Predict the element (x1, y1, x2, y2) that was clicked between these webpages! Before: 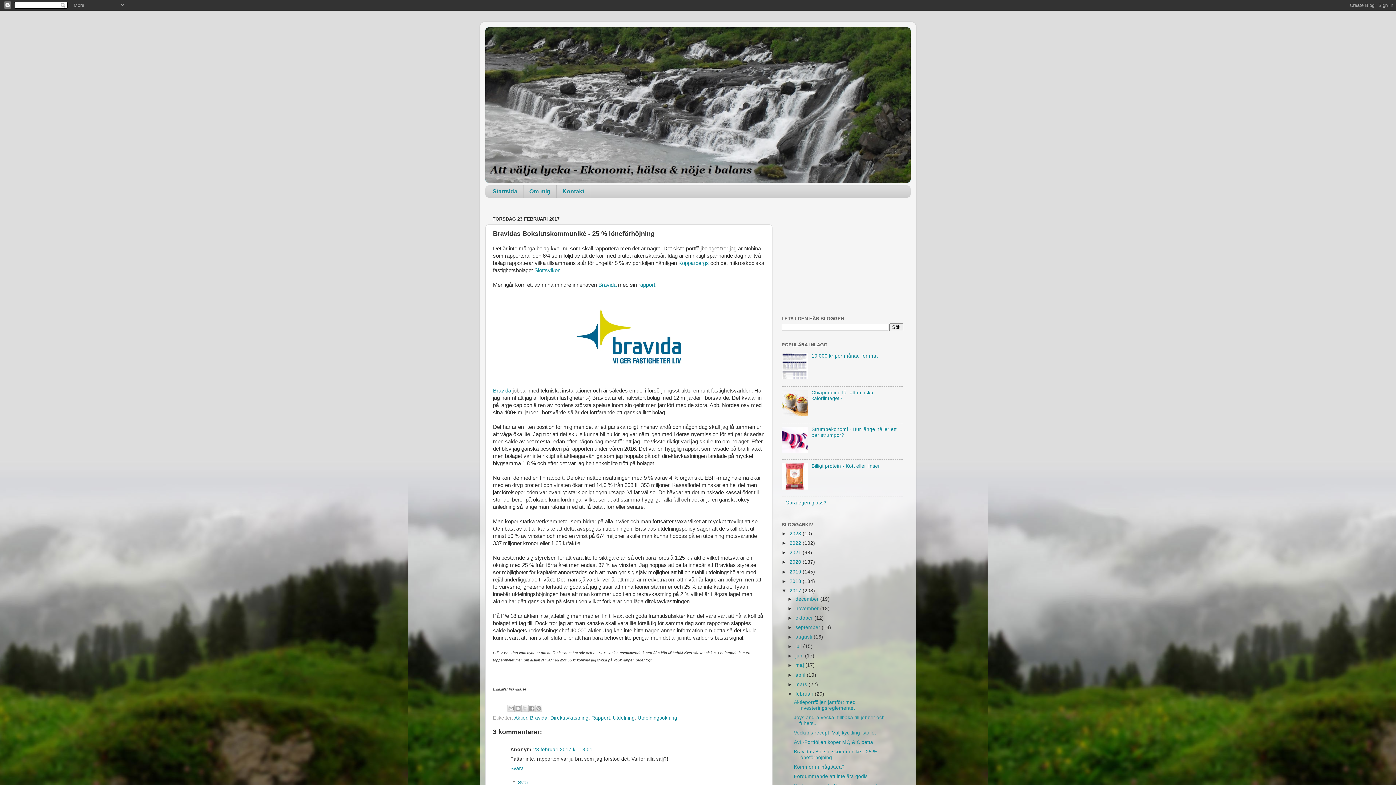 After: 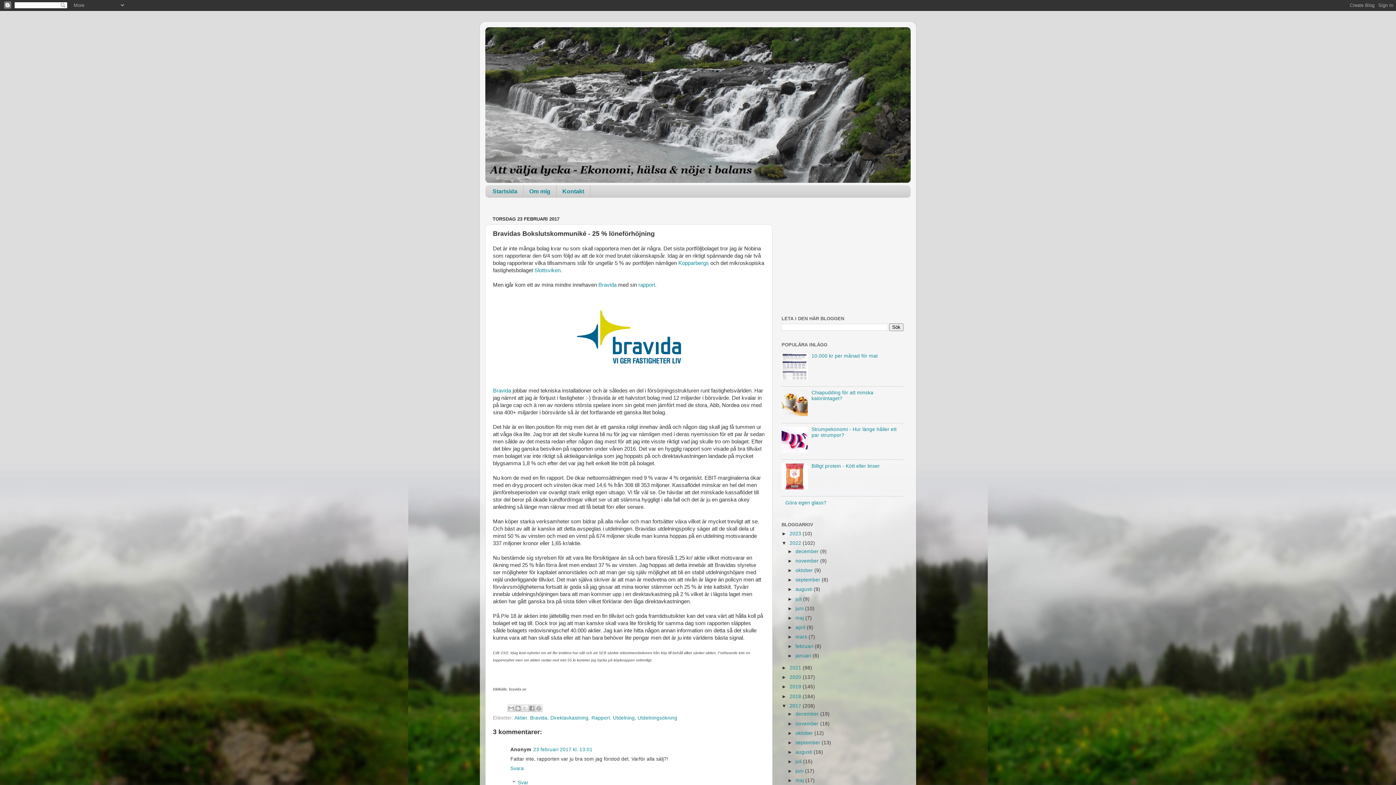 Action: bbox: (781, 540, 789, 546) label: ►  